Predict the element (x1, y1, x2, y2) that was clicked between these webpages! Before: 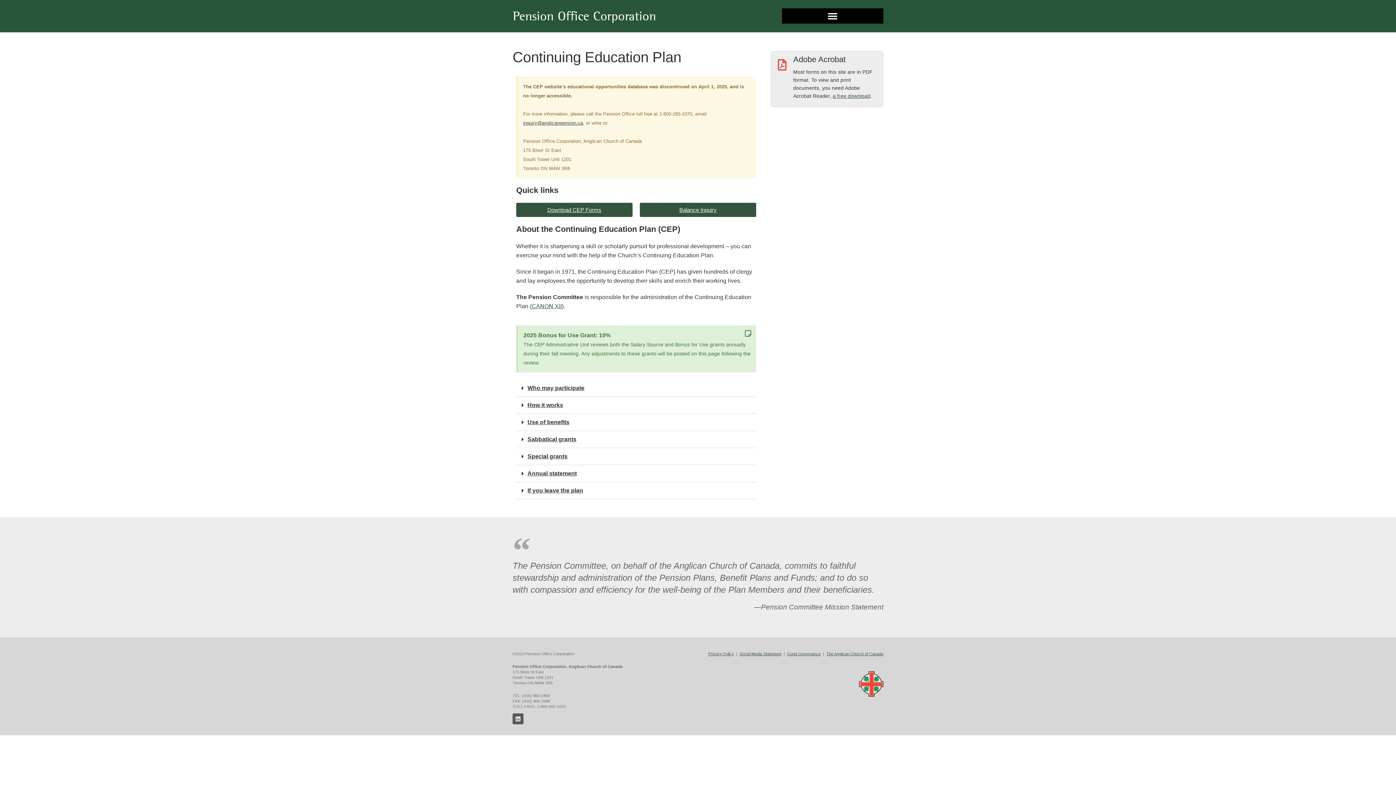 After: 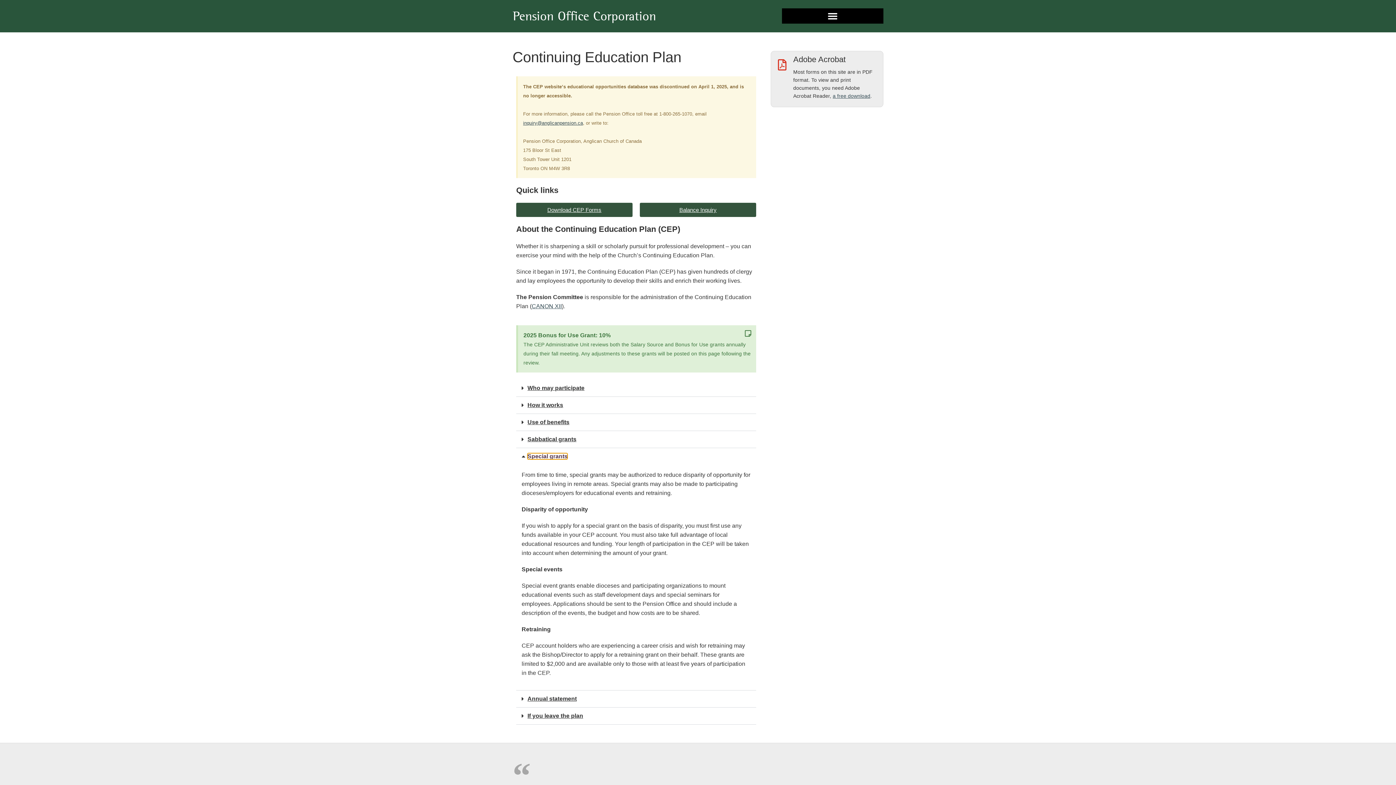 Action: label: Special grants bbox: (527, 453, 567, 459)